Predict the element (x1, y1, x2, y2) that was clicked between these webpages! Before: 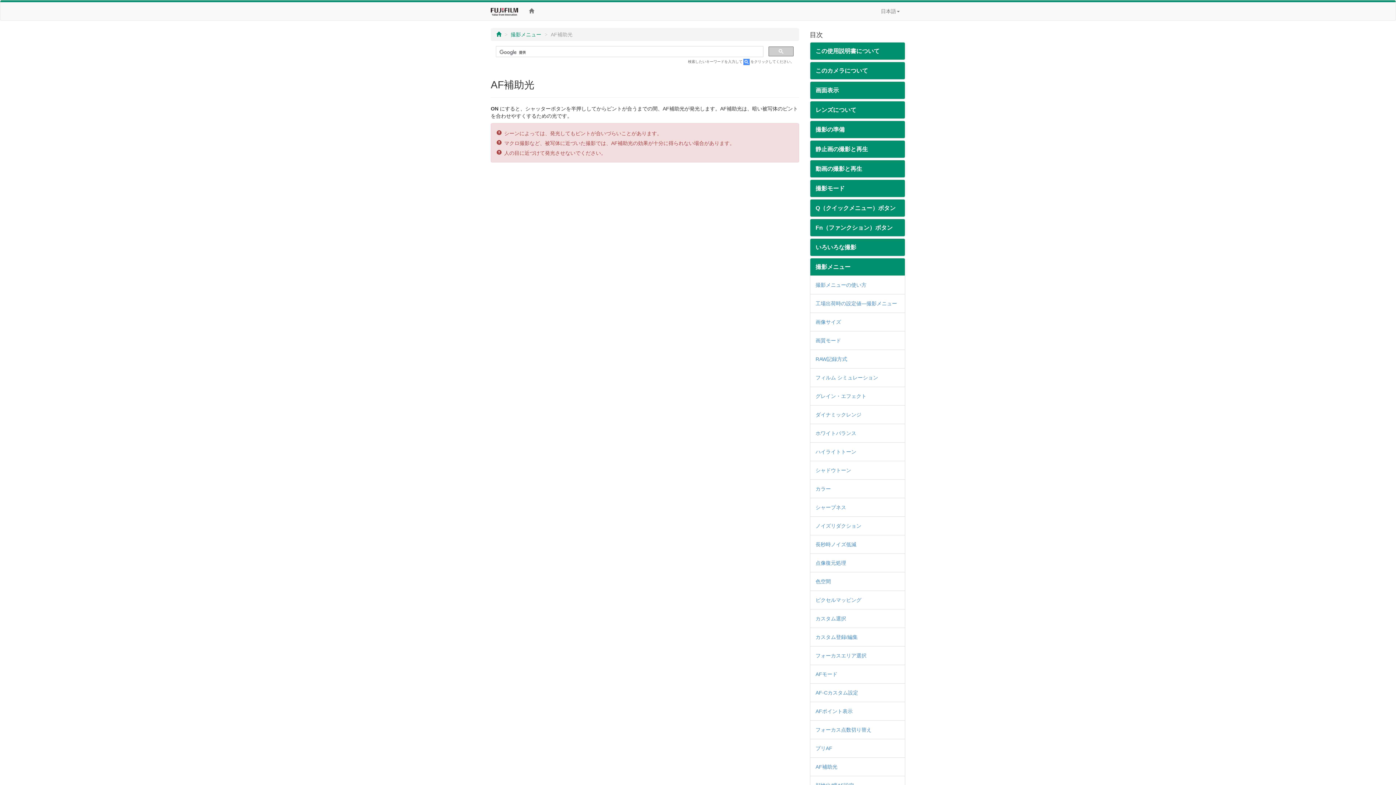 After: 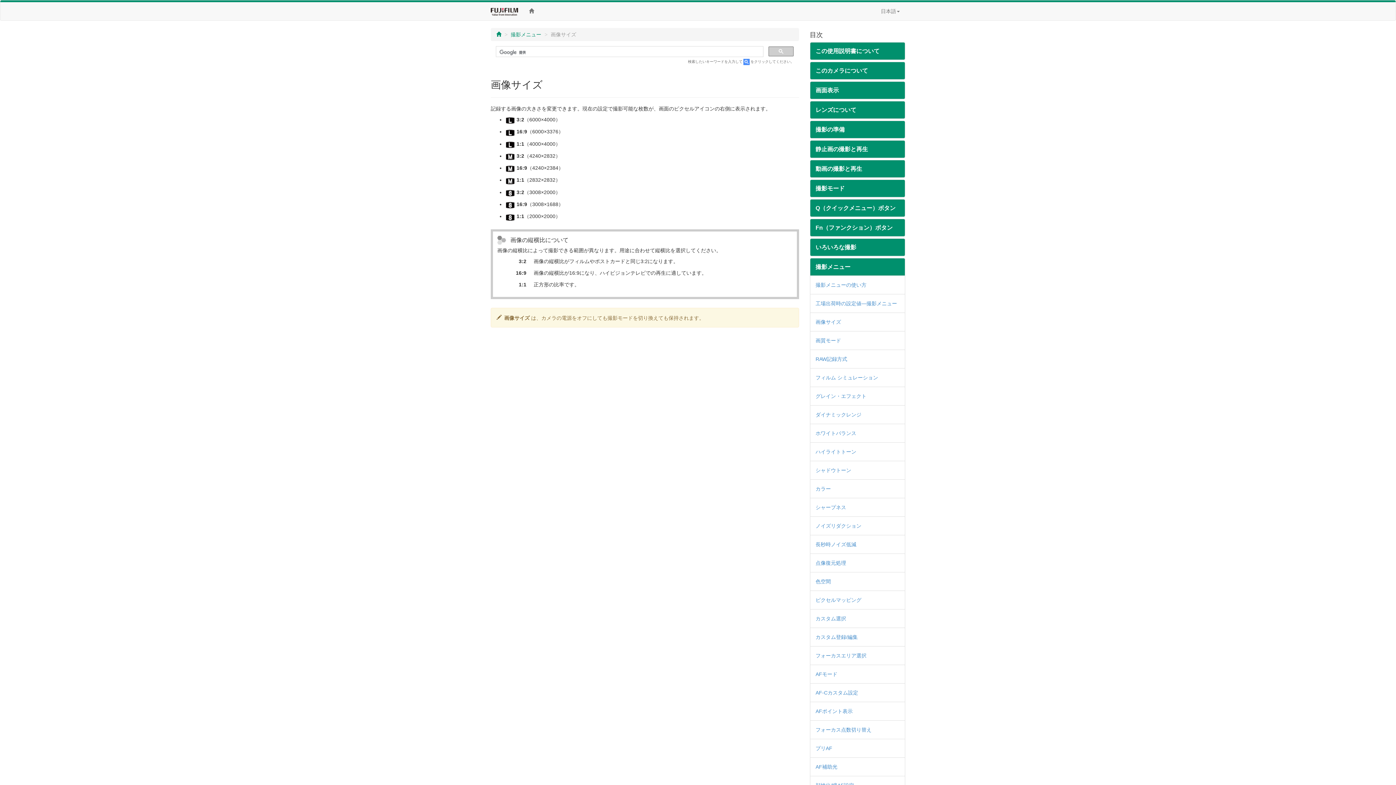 Action: bbox: (815, 319, 841, 325) label: 画像サイズ